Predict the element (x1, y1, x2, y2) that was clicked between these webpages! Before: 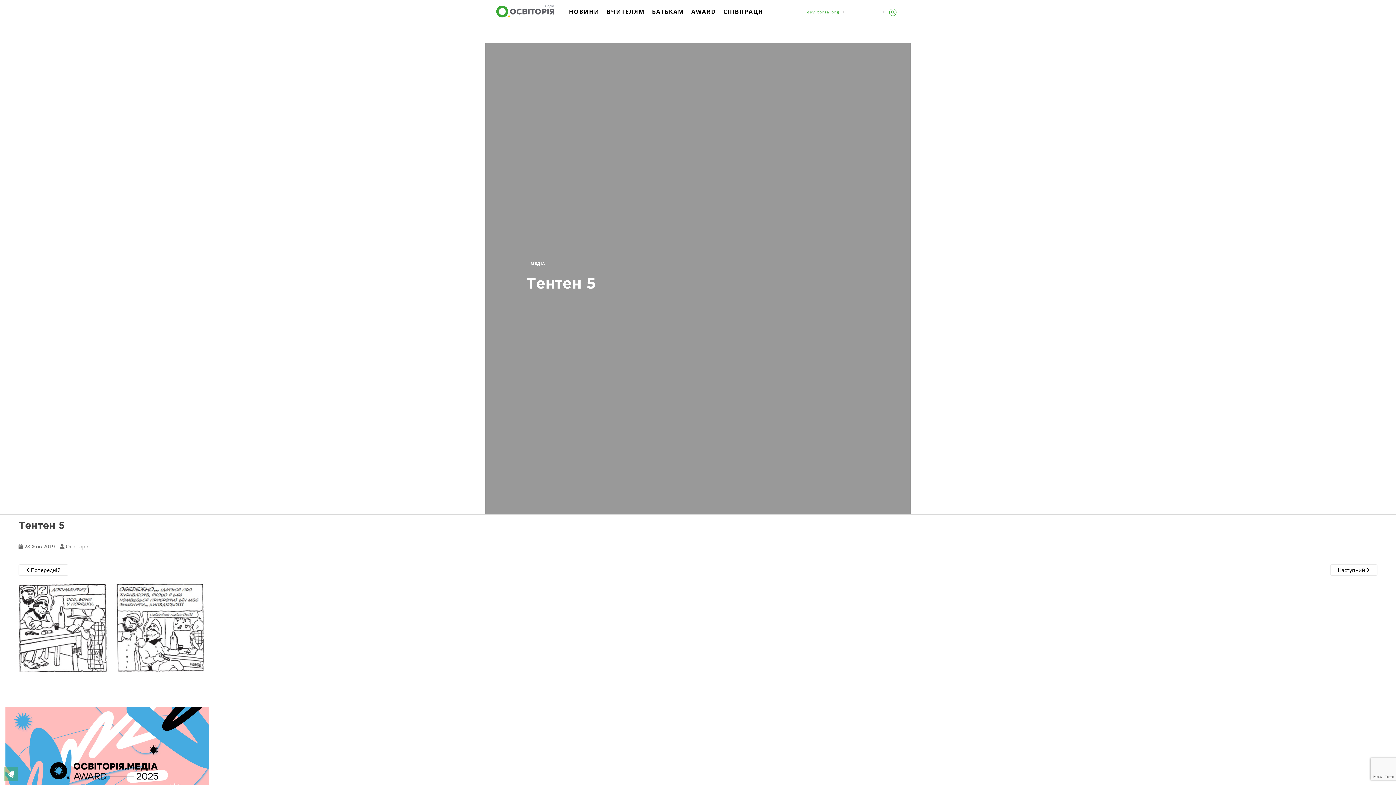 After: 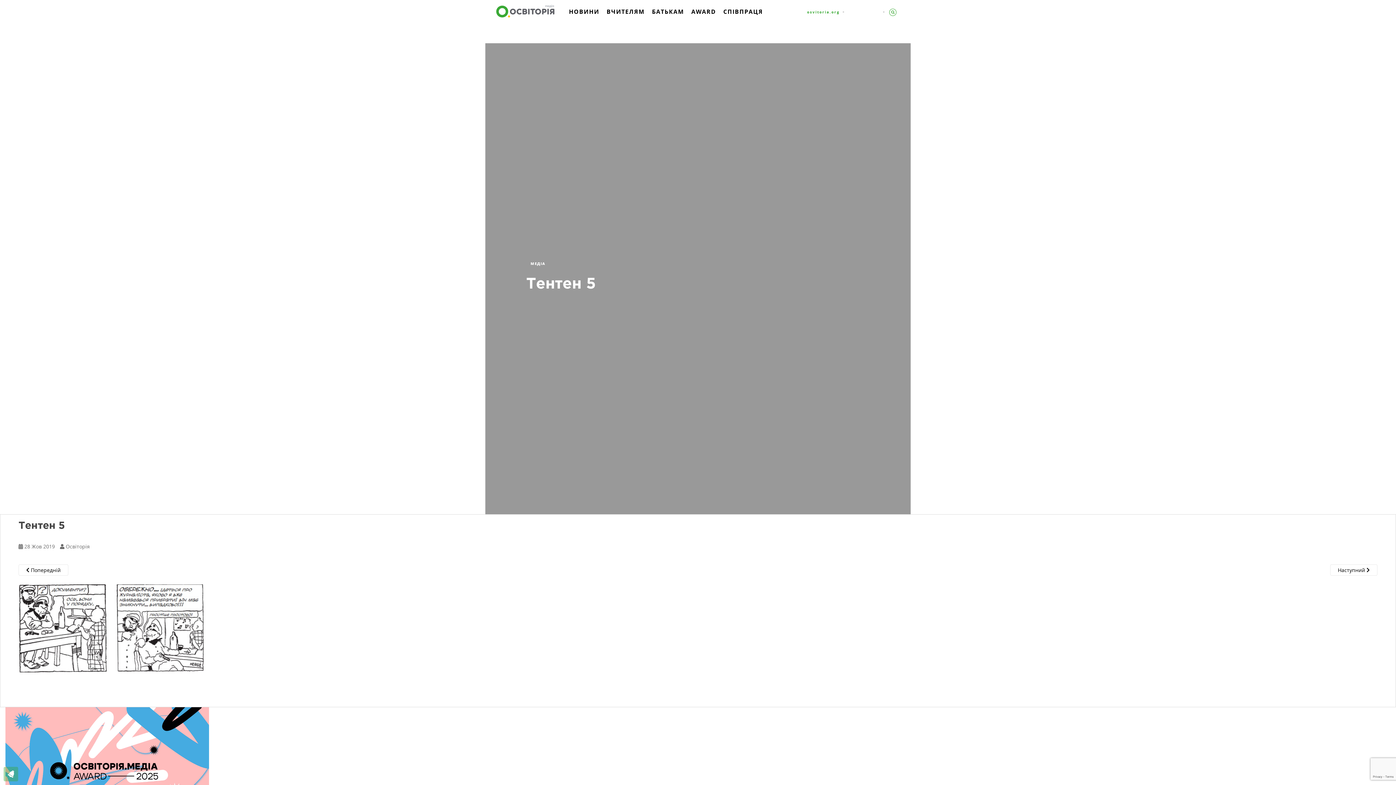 Action: bbox: (526, 259, 550, 267) label: МЕДІА